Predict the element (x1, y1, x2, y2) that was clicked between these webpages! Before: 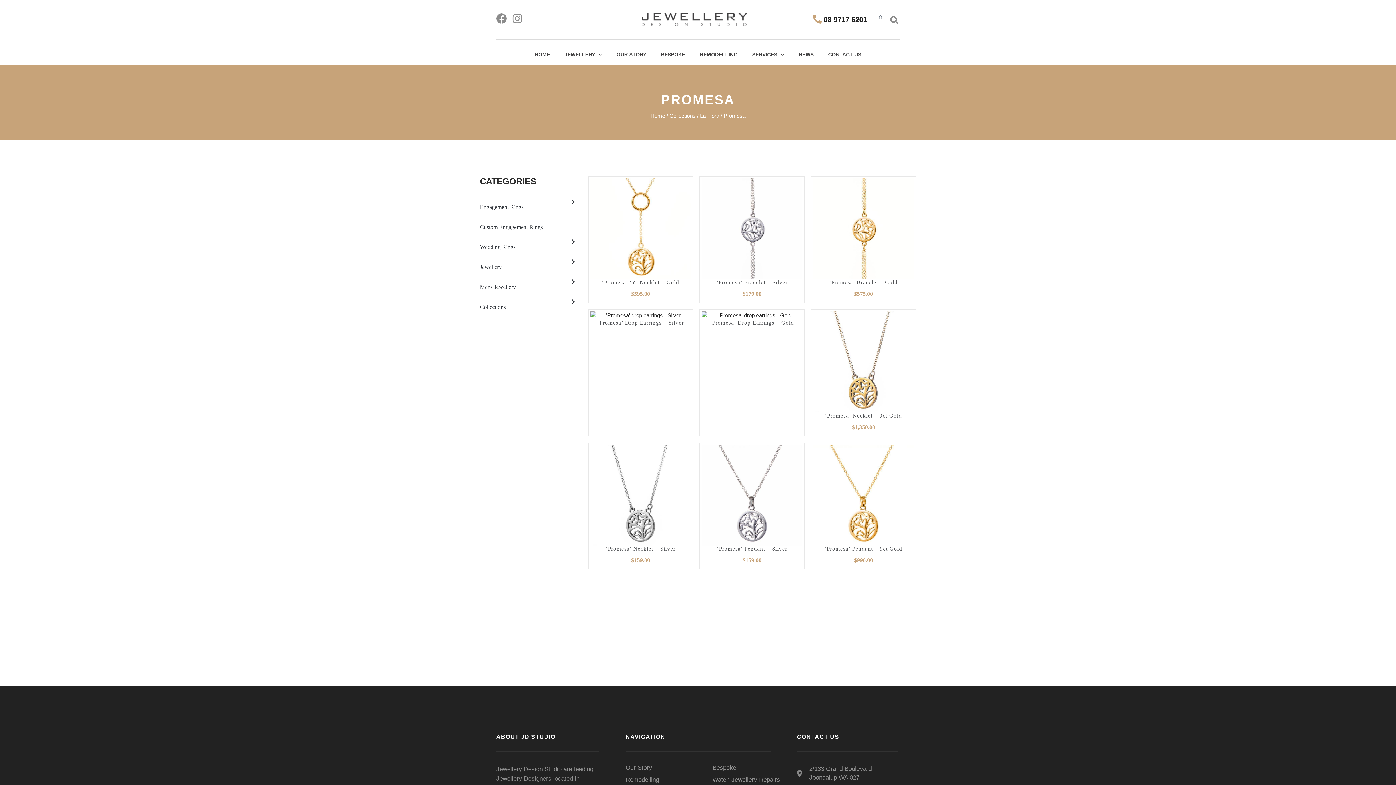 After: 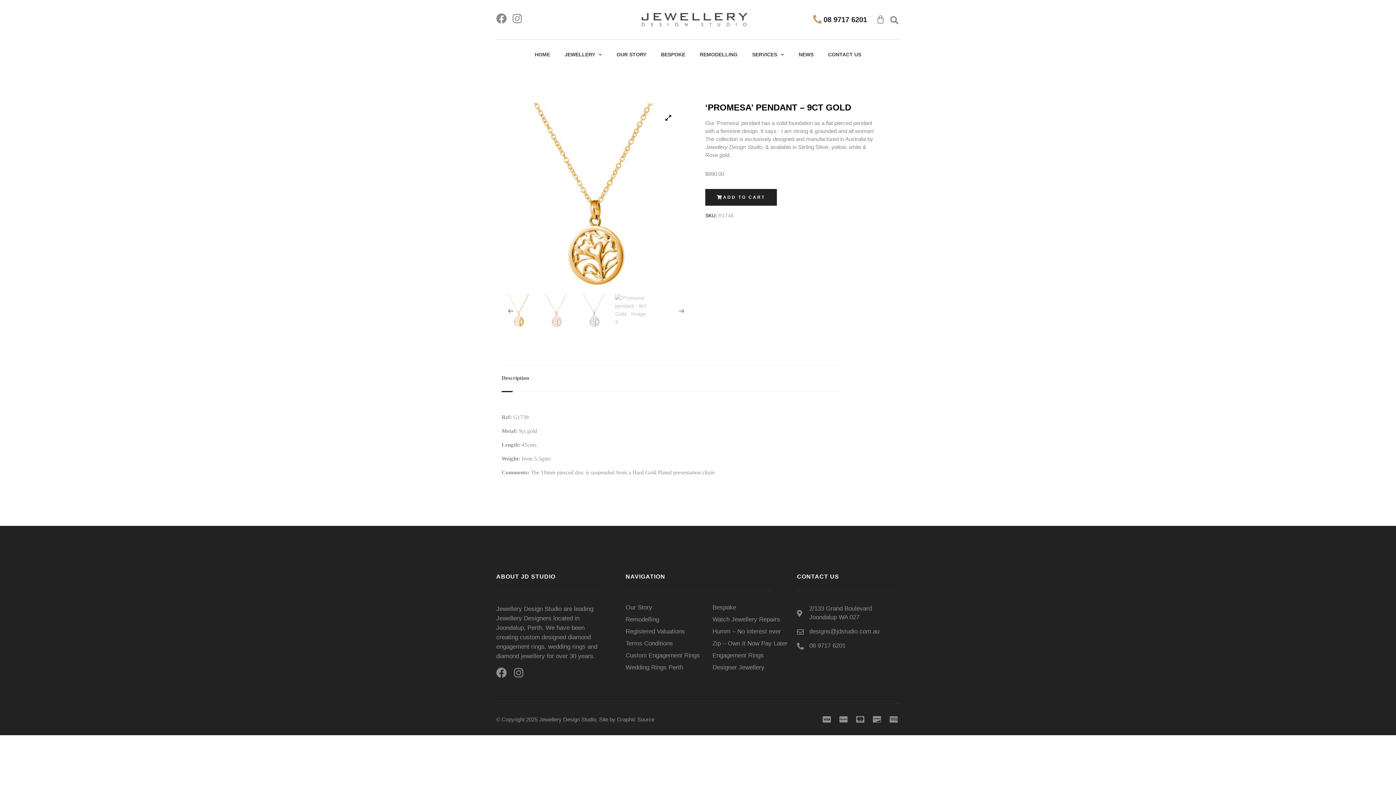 Action: label: ‘Promesa’ Pendant – 9ct Gold
$990.00 bbox: (813, 545, 914, 567)